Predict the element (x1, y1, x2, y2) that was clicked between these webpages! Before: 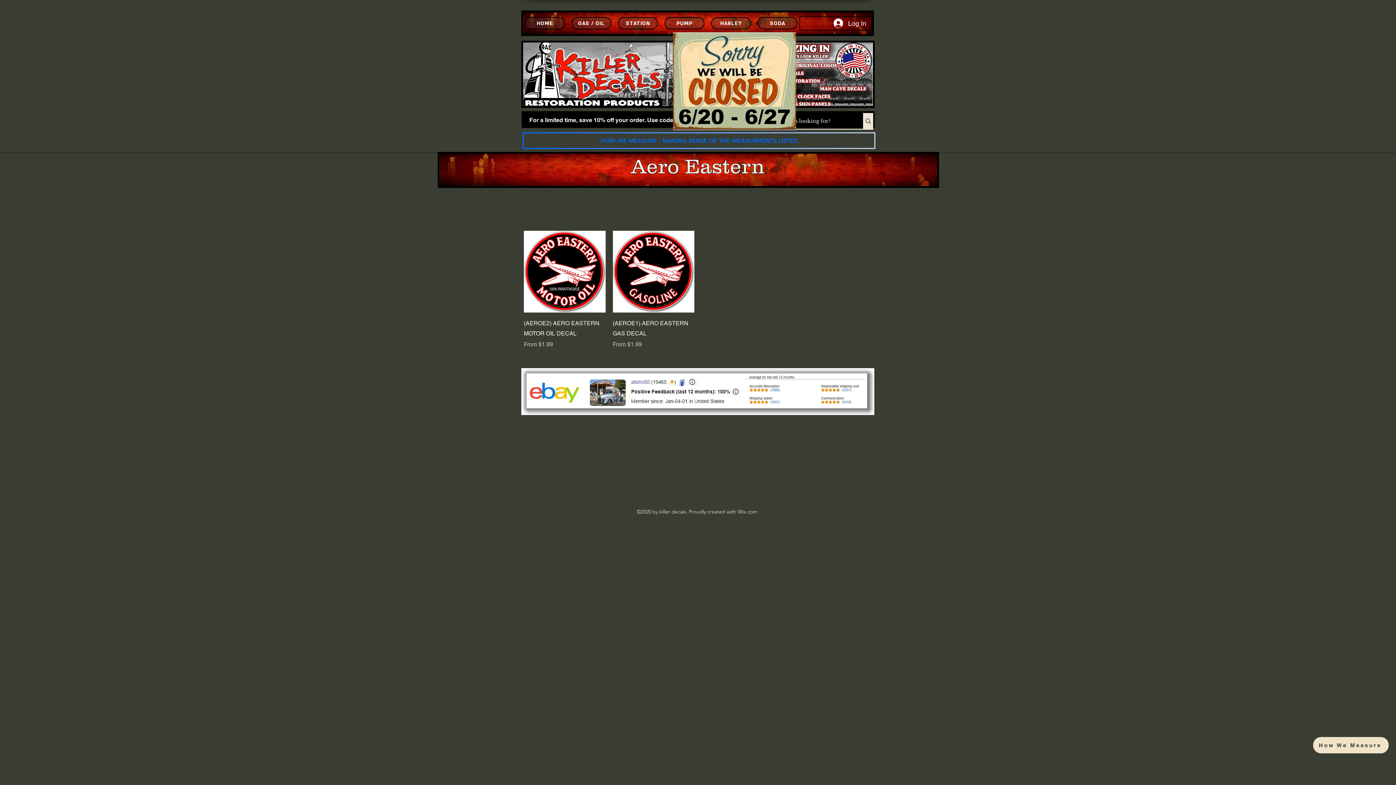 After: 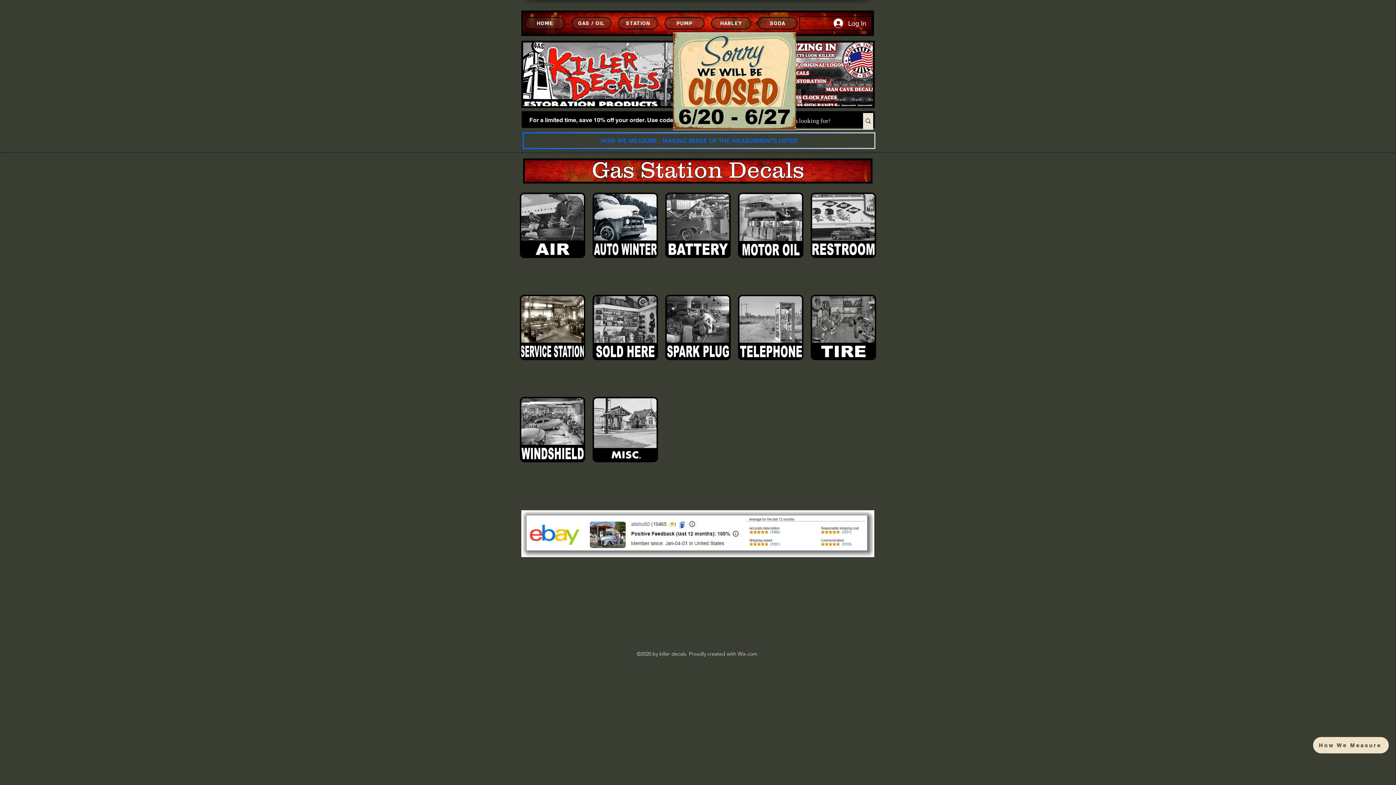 Action: label: STATION bbox: (618, 17, 658, 29)